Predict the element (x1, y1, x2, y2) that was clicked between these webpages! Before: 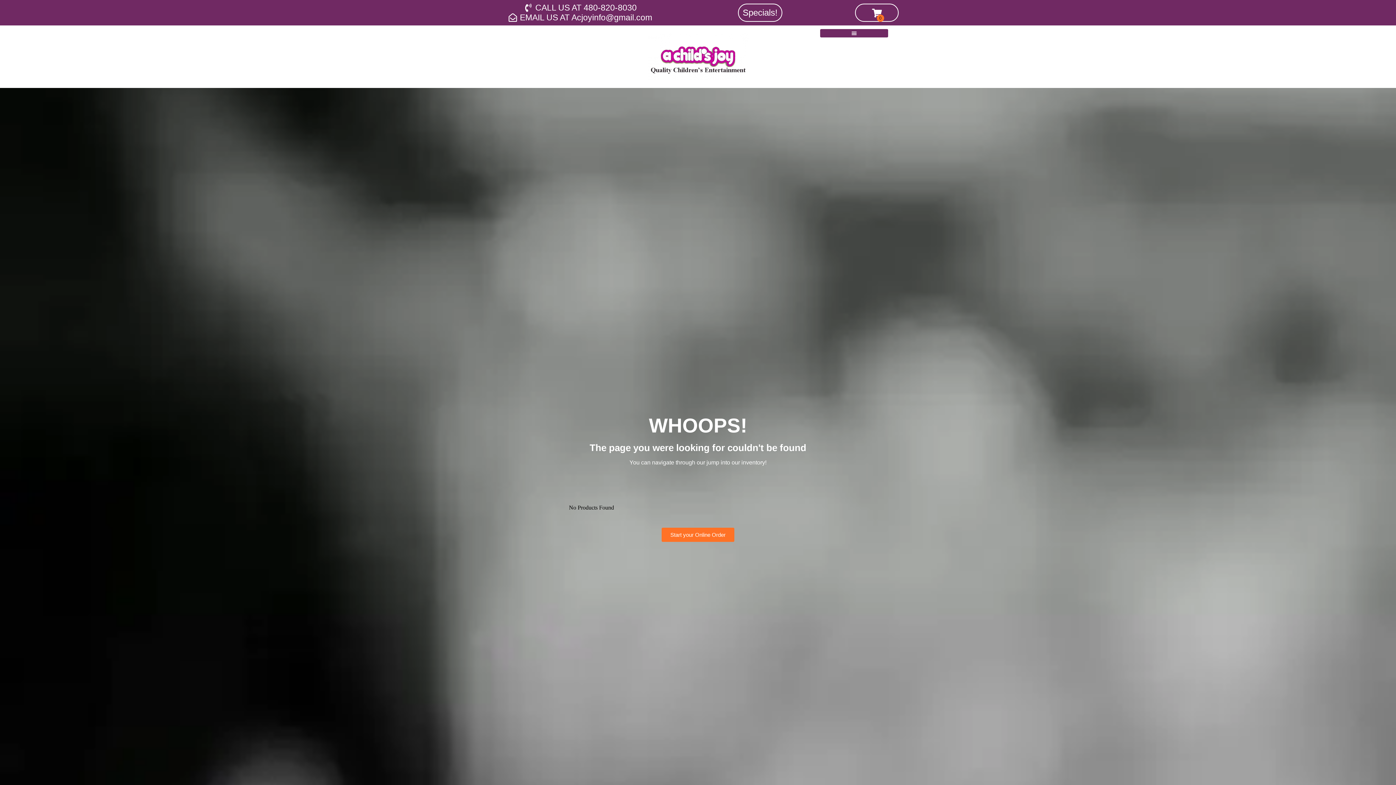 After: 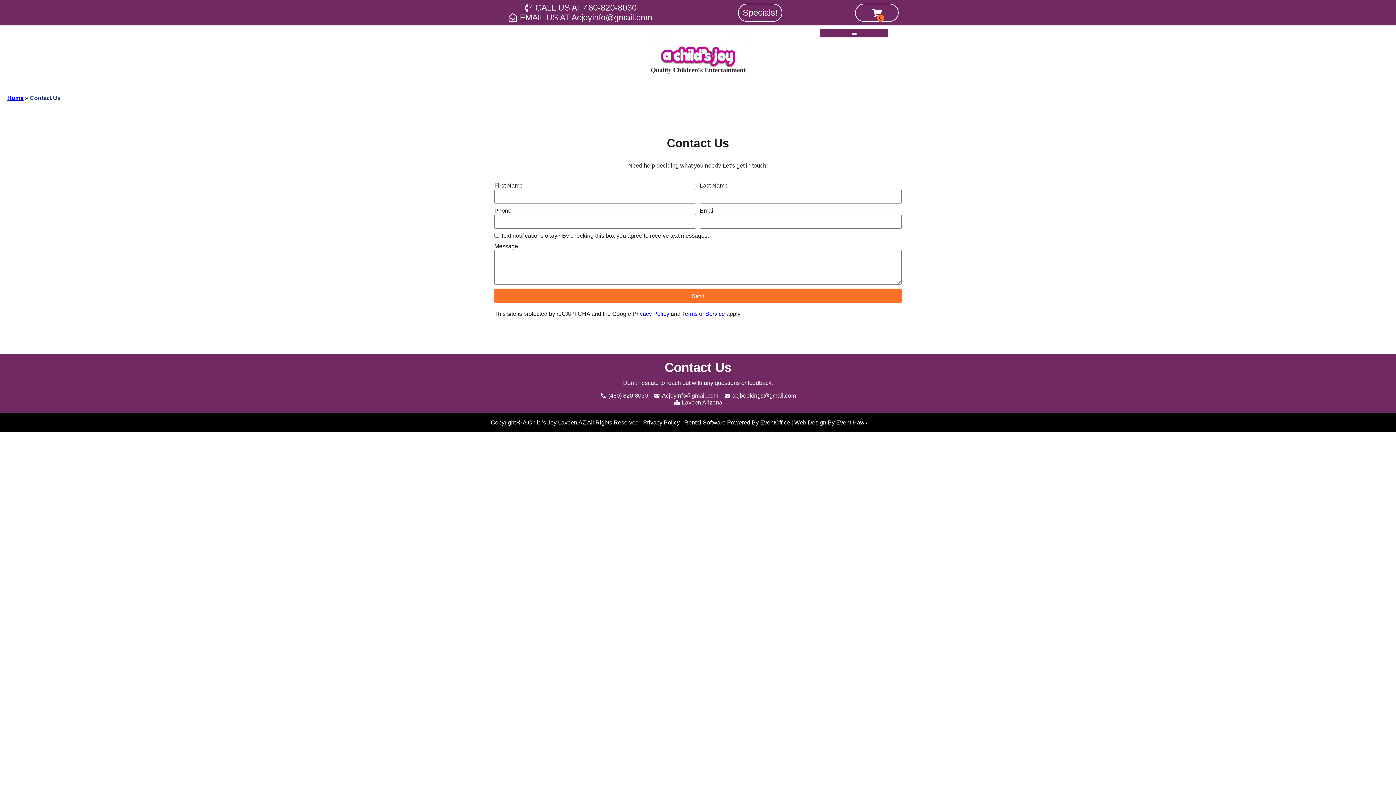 Action: label: CALL US AT 480-820-8030 bbox: (523, 2, 636, 12)